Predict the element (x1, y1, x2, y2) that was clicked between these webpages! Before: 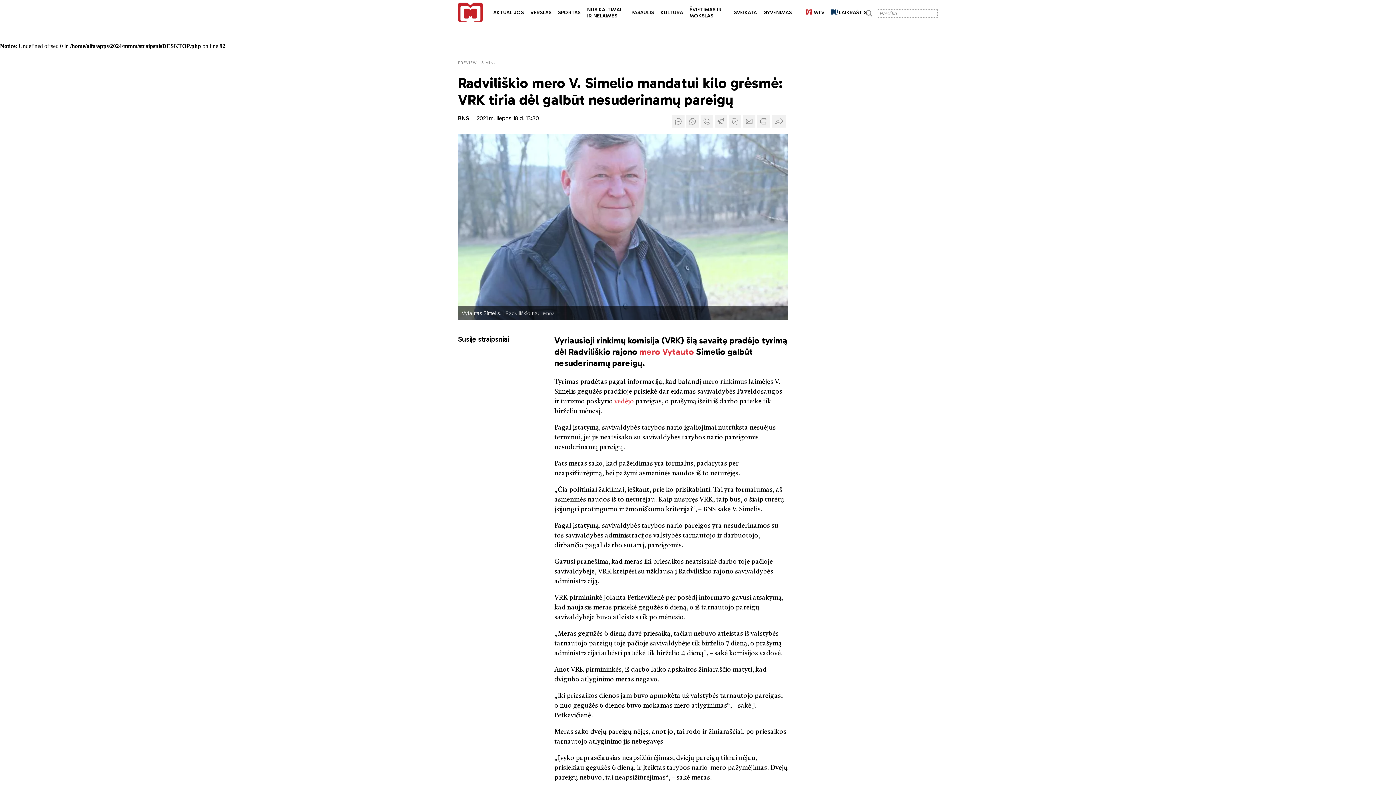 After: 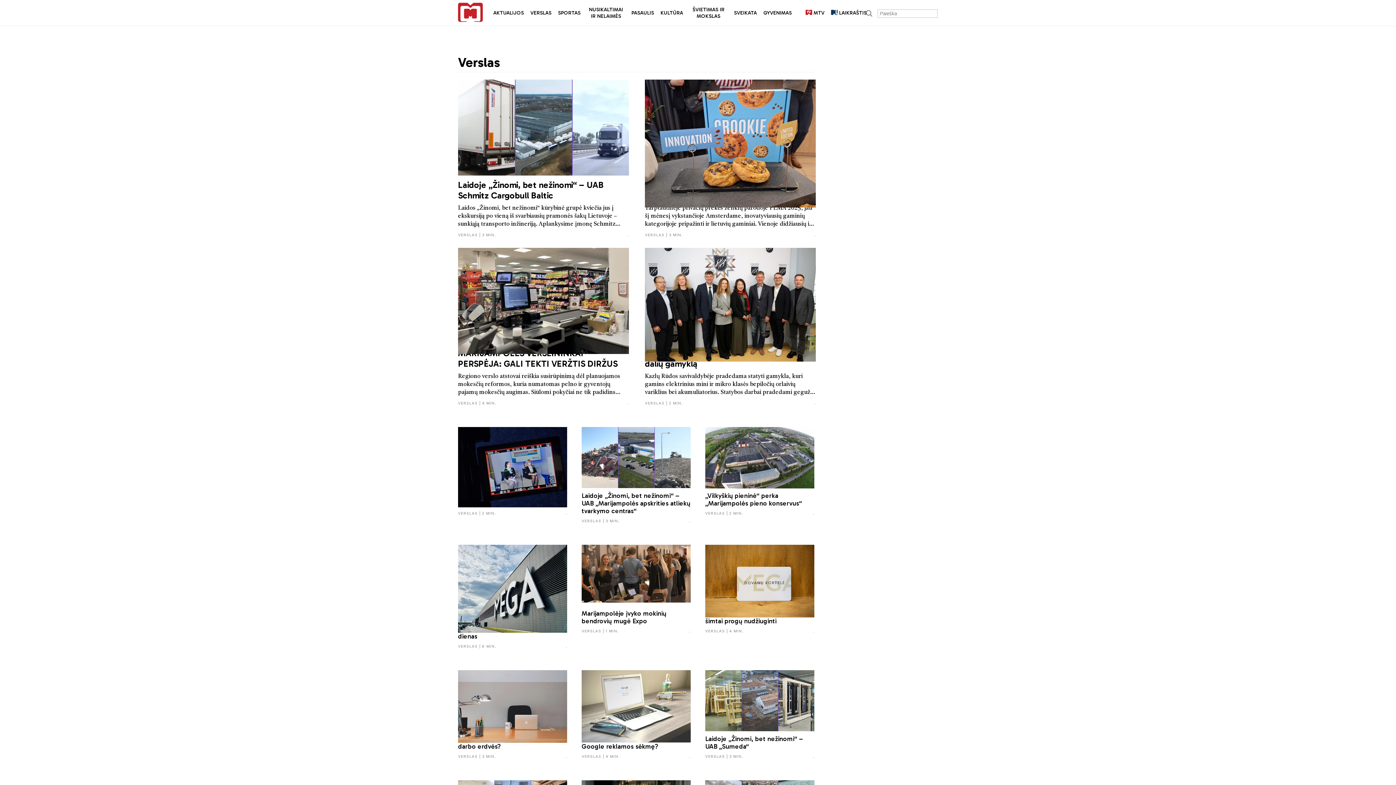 Action: label: VERSLAS bbox: (530, 9, 551, 15)